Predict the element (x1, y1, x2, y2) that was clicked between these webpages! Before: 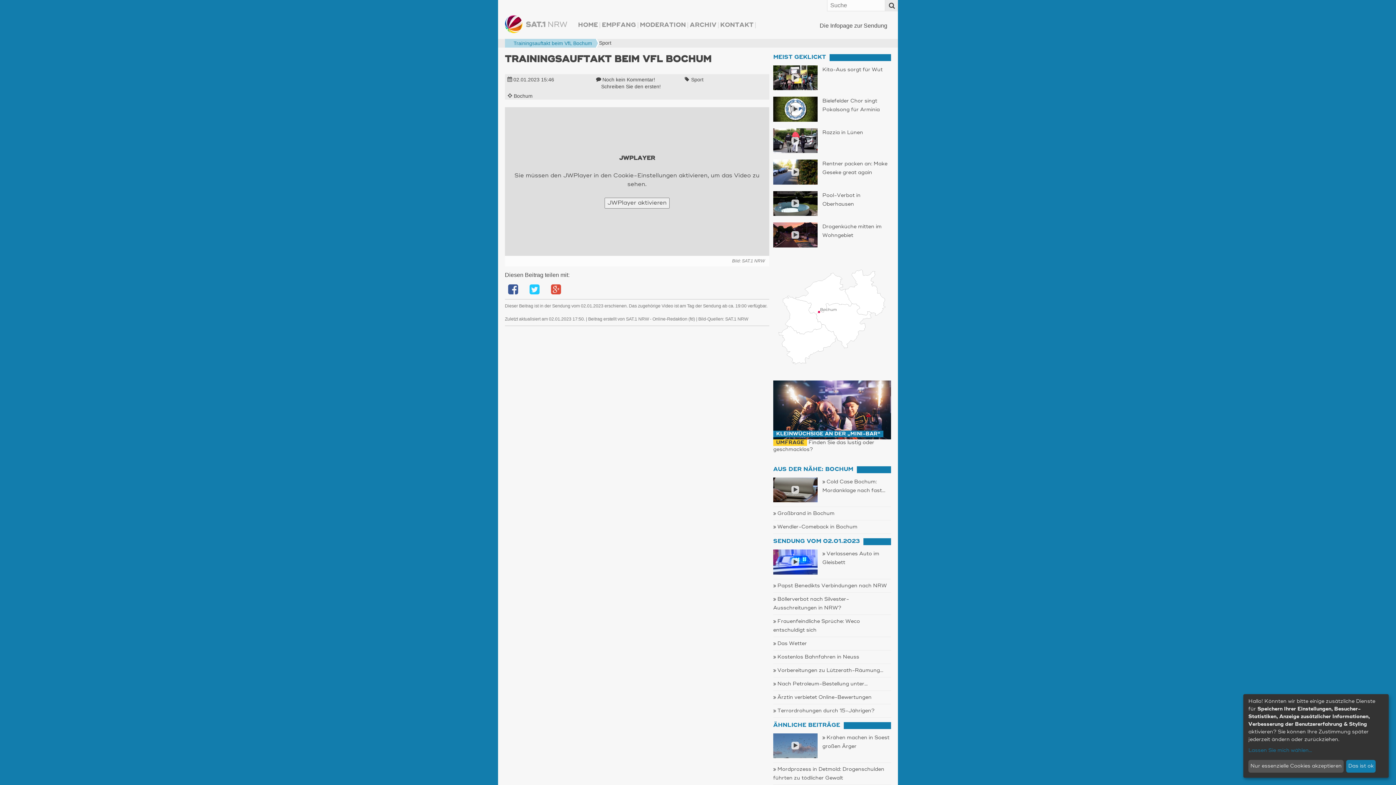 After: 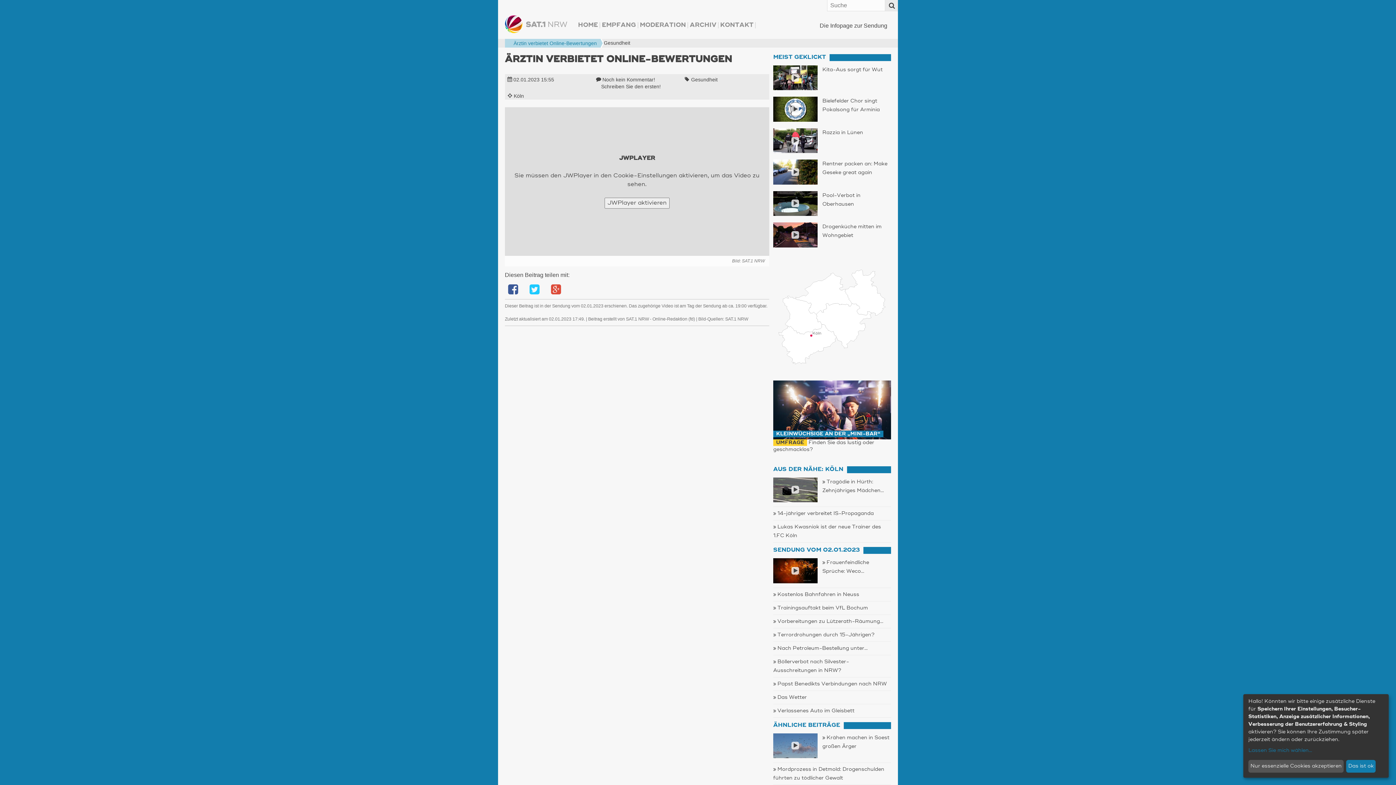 Action: bbox: (773, 695, 871, 700) label: Ärztin verbietet Online-Bewertungen